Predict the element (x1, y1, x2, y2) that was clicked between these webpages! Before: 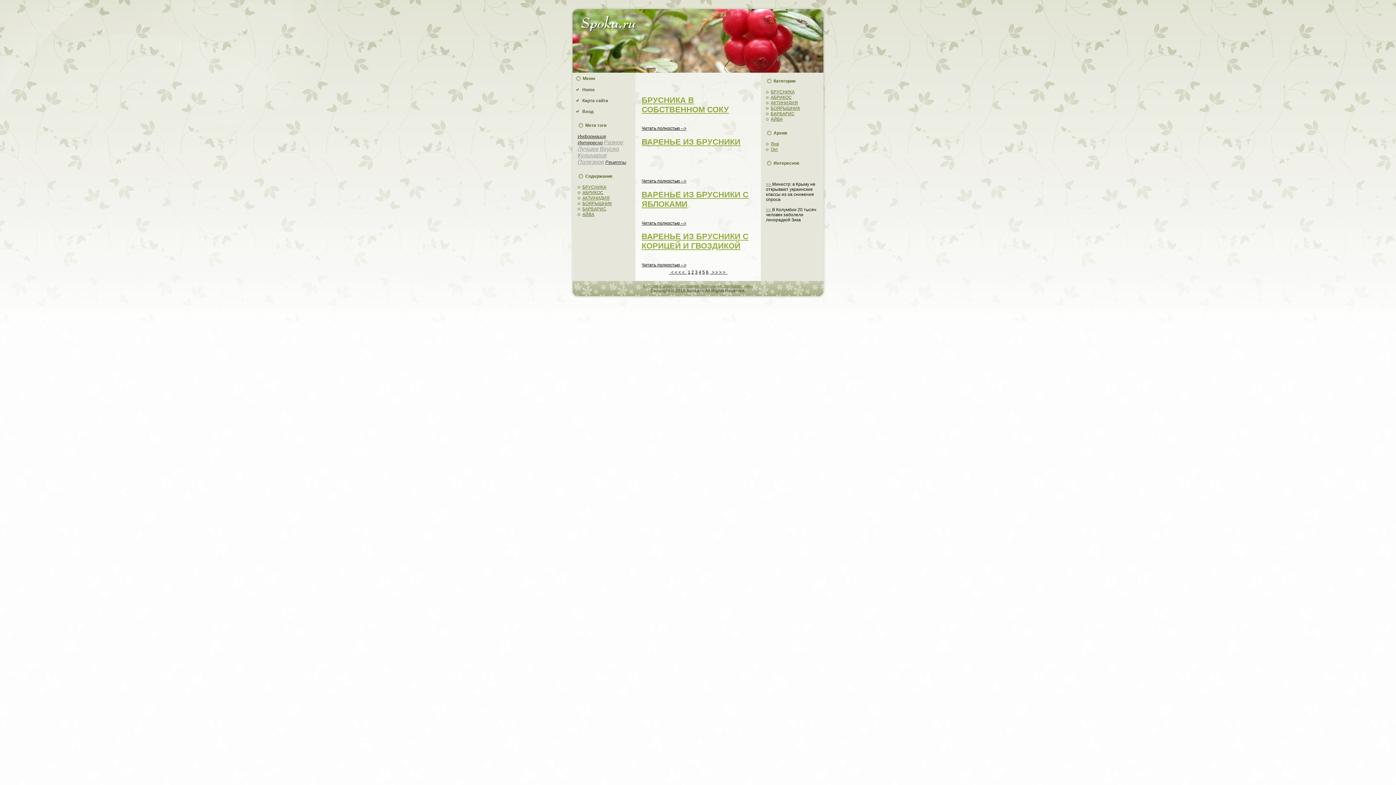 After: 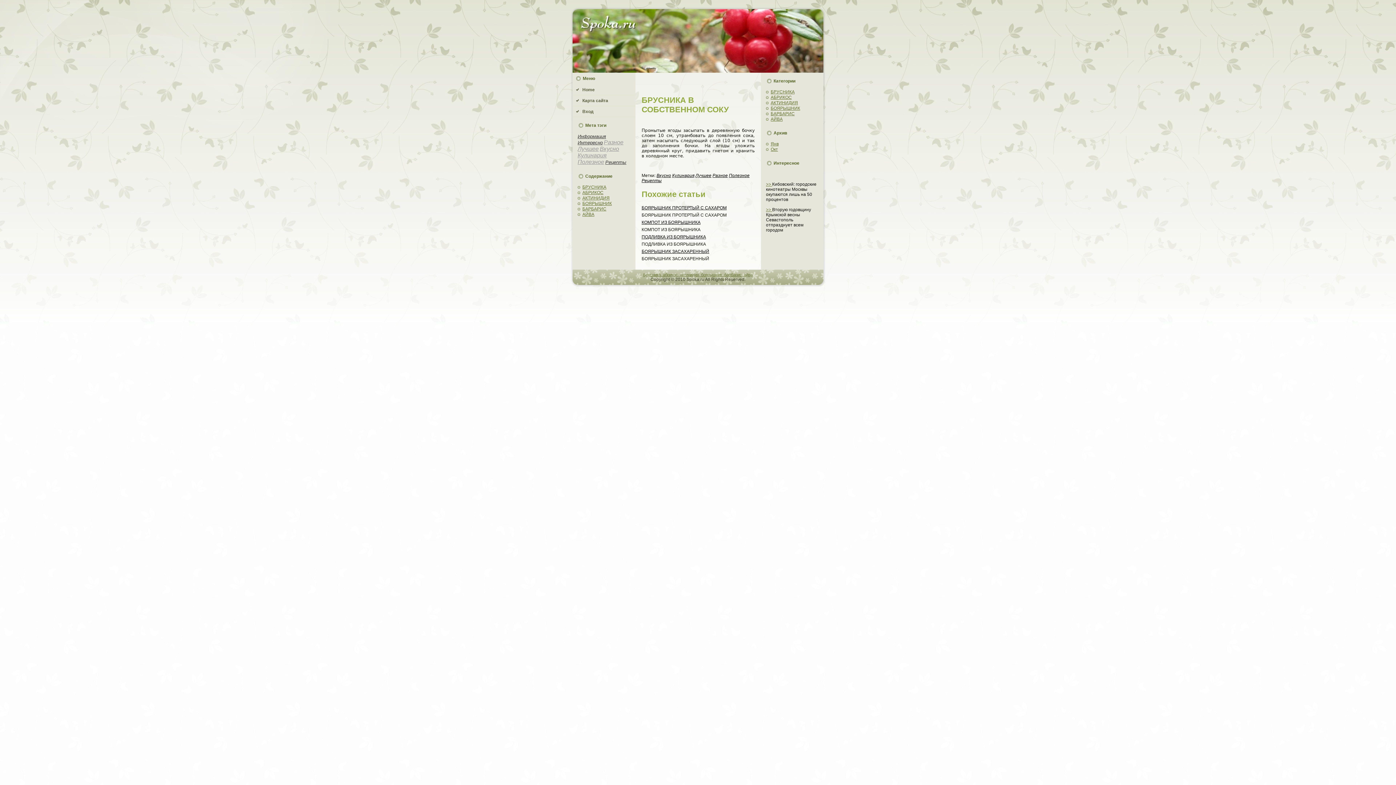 Action: bbox: (641, 95, 729, 114) label: БРУСНИКА В СОБСТВЕННОМ СОКУ